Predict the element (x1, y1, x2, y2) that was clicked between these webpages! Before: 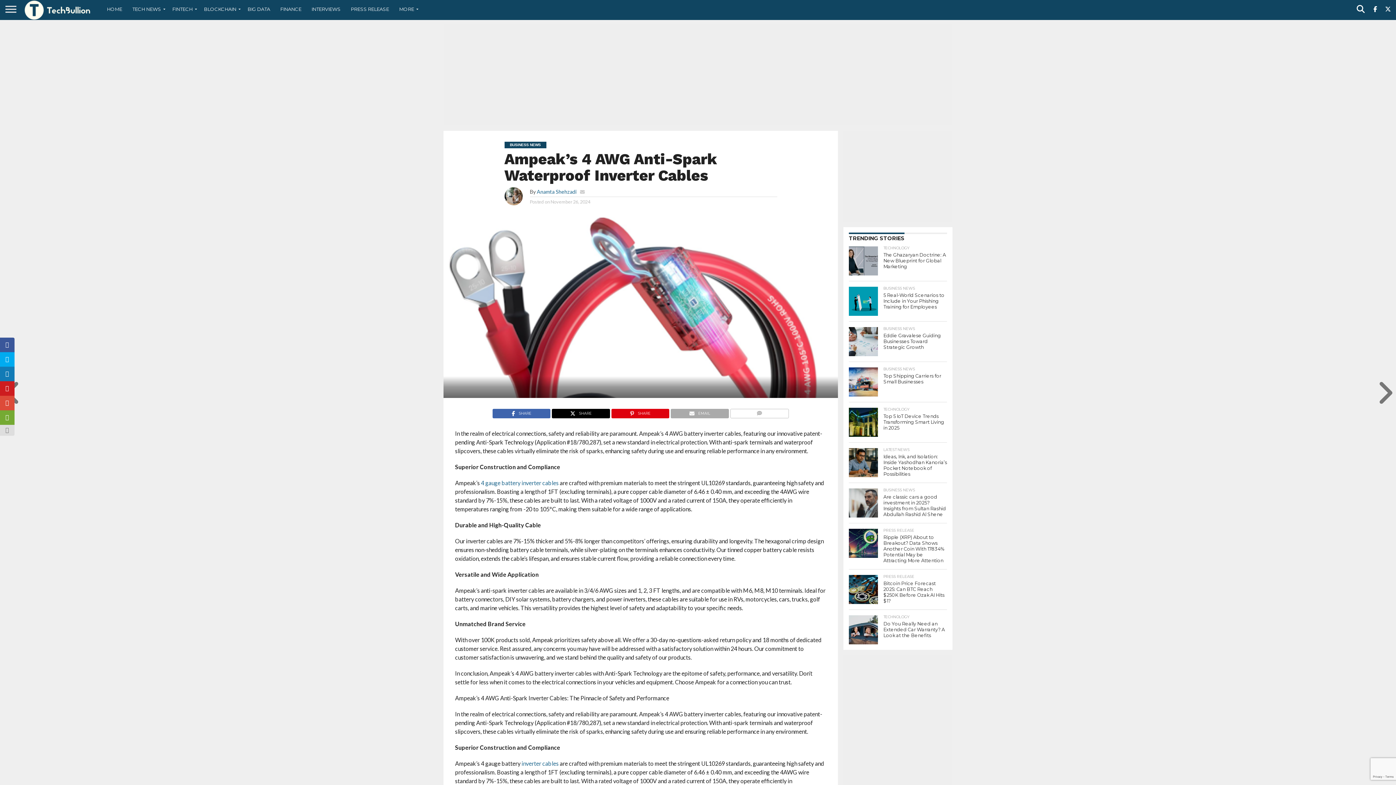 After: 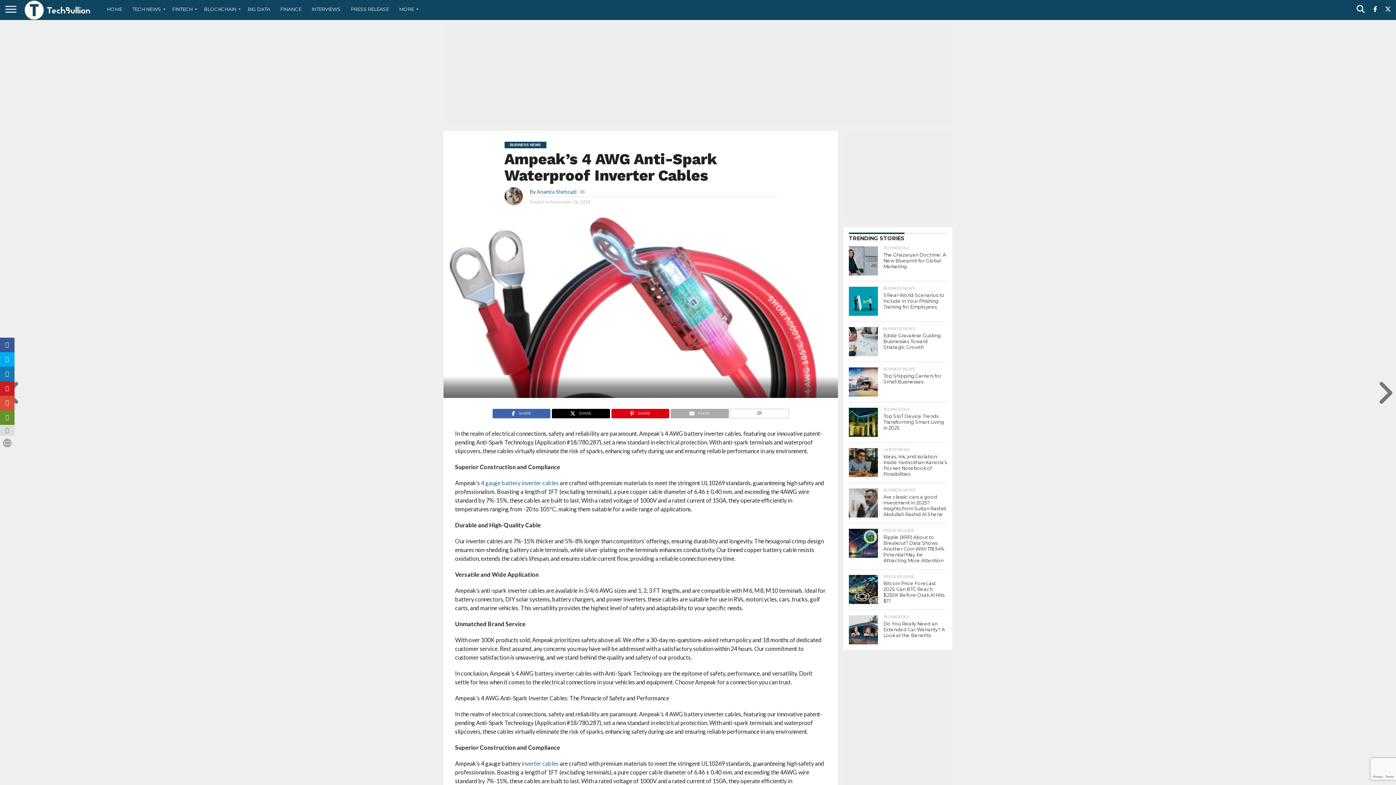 Action: bbox: (0, 410, 14, 425)